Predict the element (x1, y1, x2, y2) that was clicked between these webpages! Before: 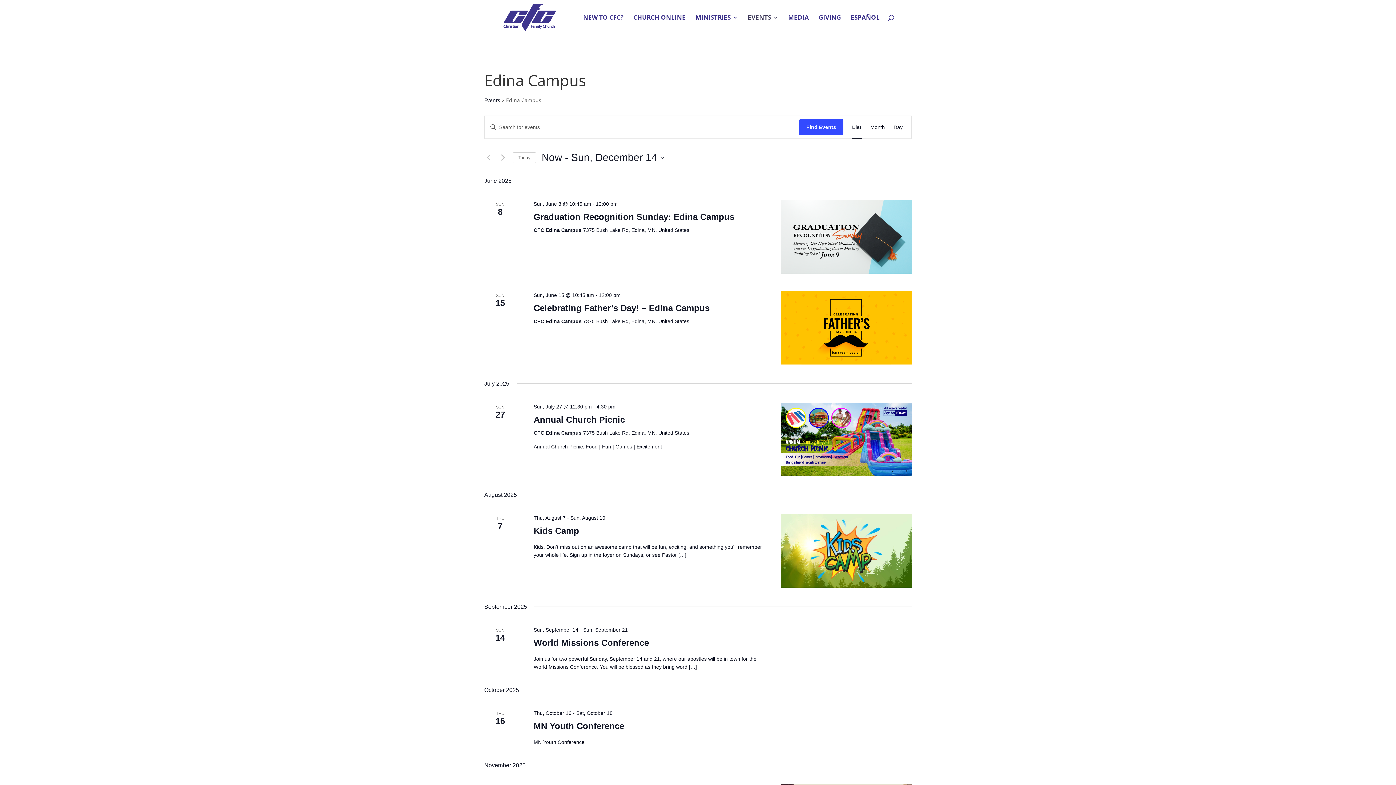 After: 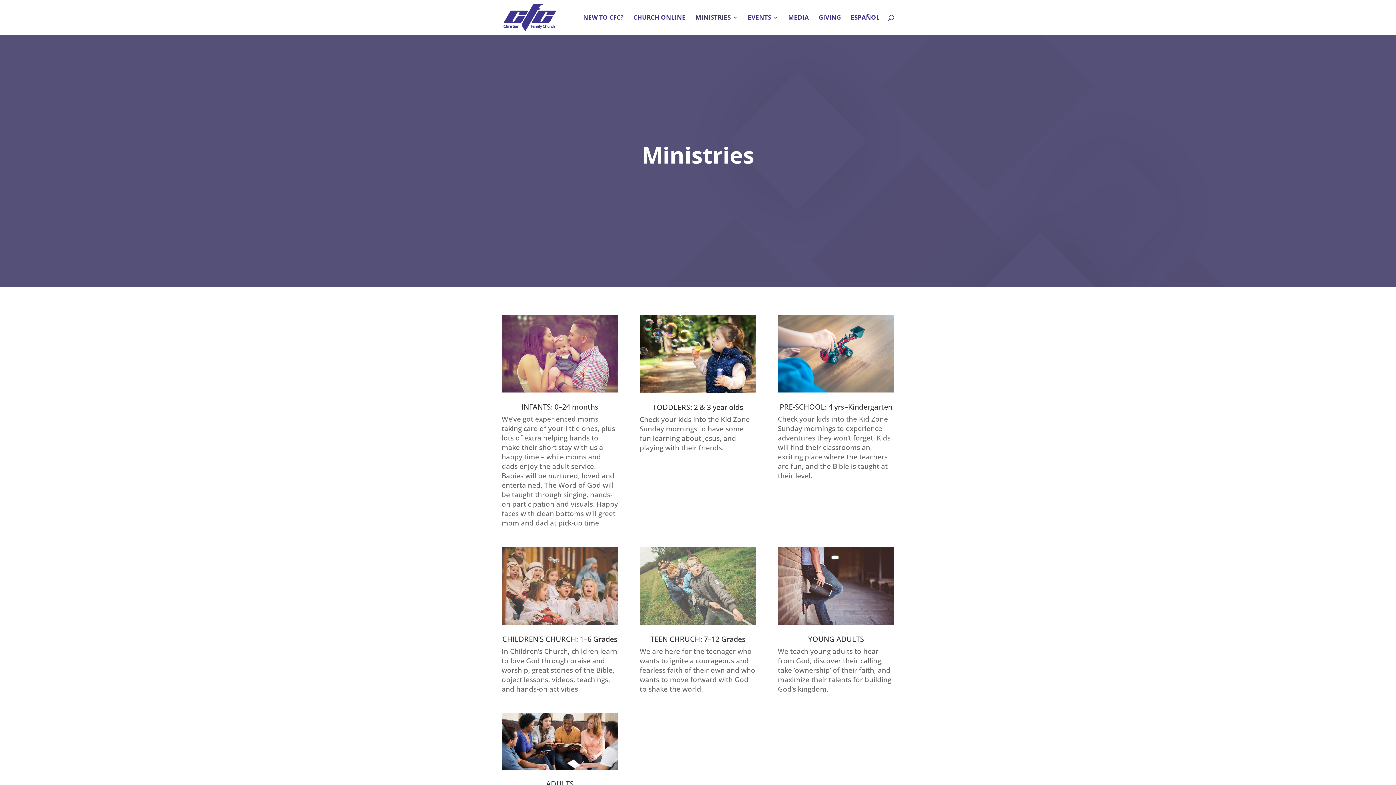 Action: label: MINISTRIES bbox: (695, 14, 738, 34)